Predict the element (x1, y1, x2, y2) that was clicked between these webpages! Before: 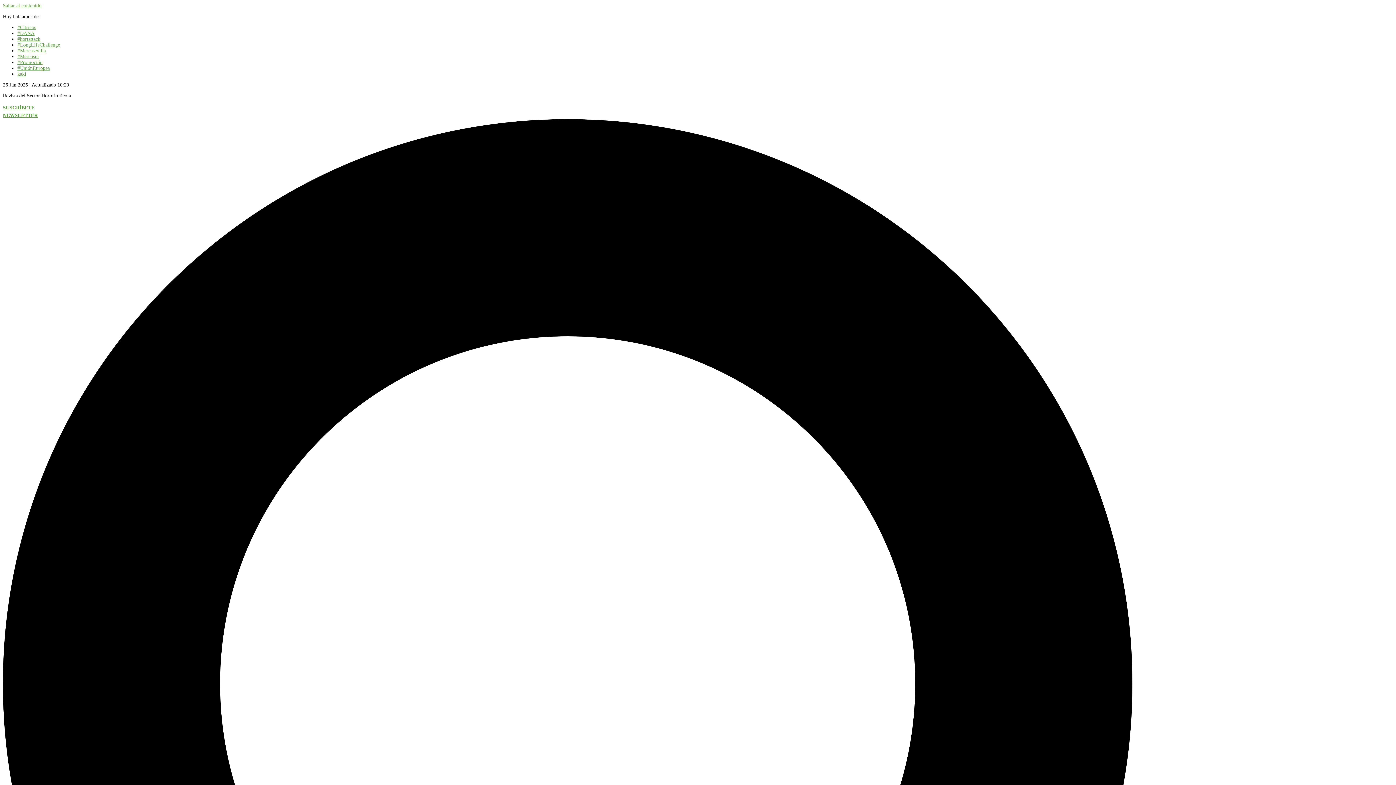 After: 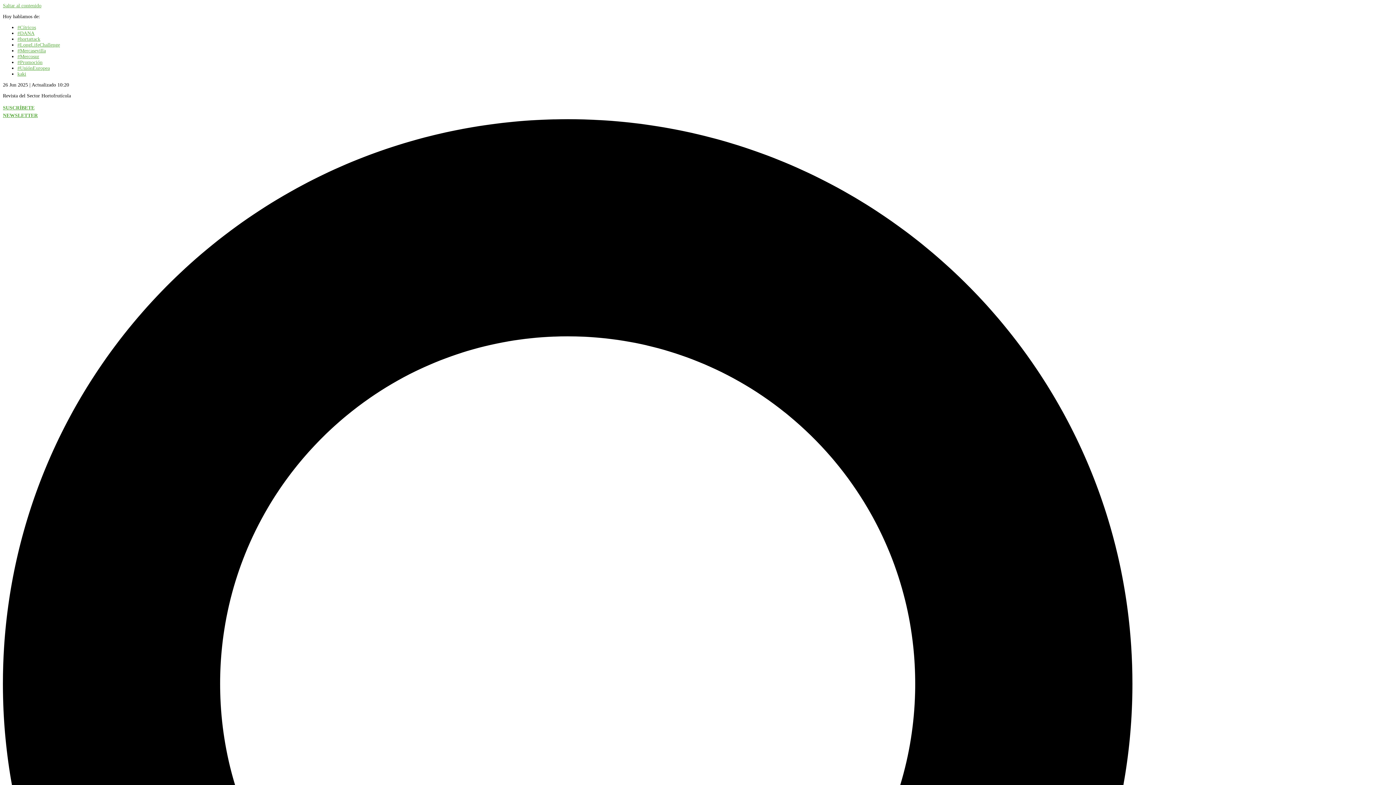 Action: label: #Mercosur bbox: (17, 53, 39, 59)